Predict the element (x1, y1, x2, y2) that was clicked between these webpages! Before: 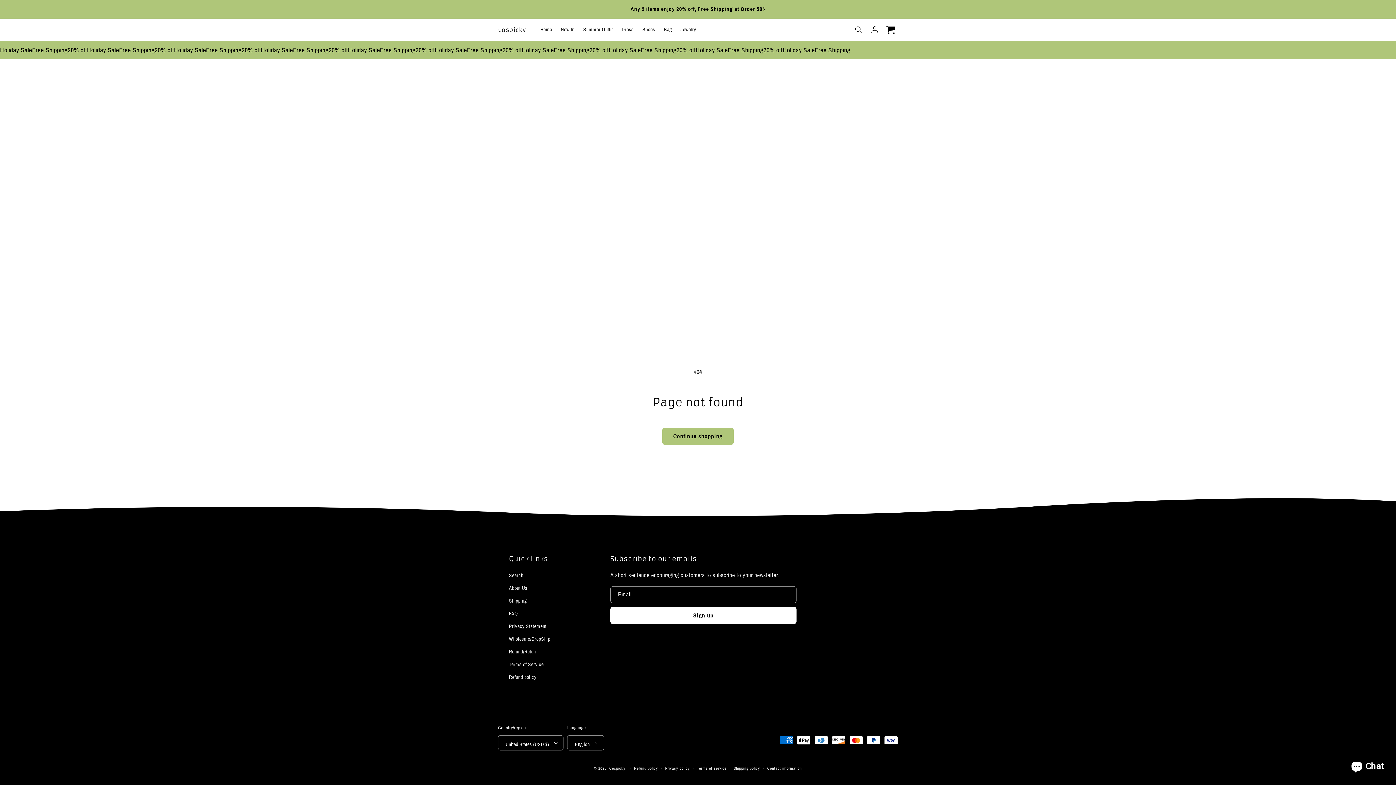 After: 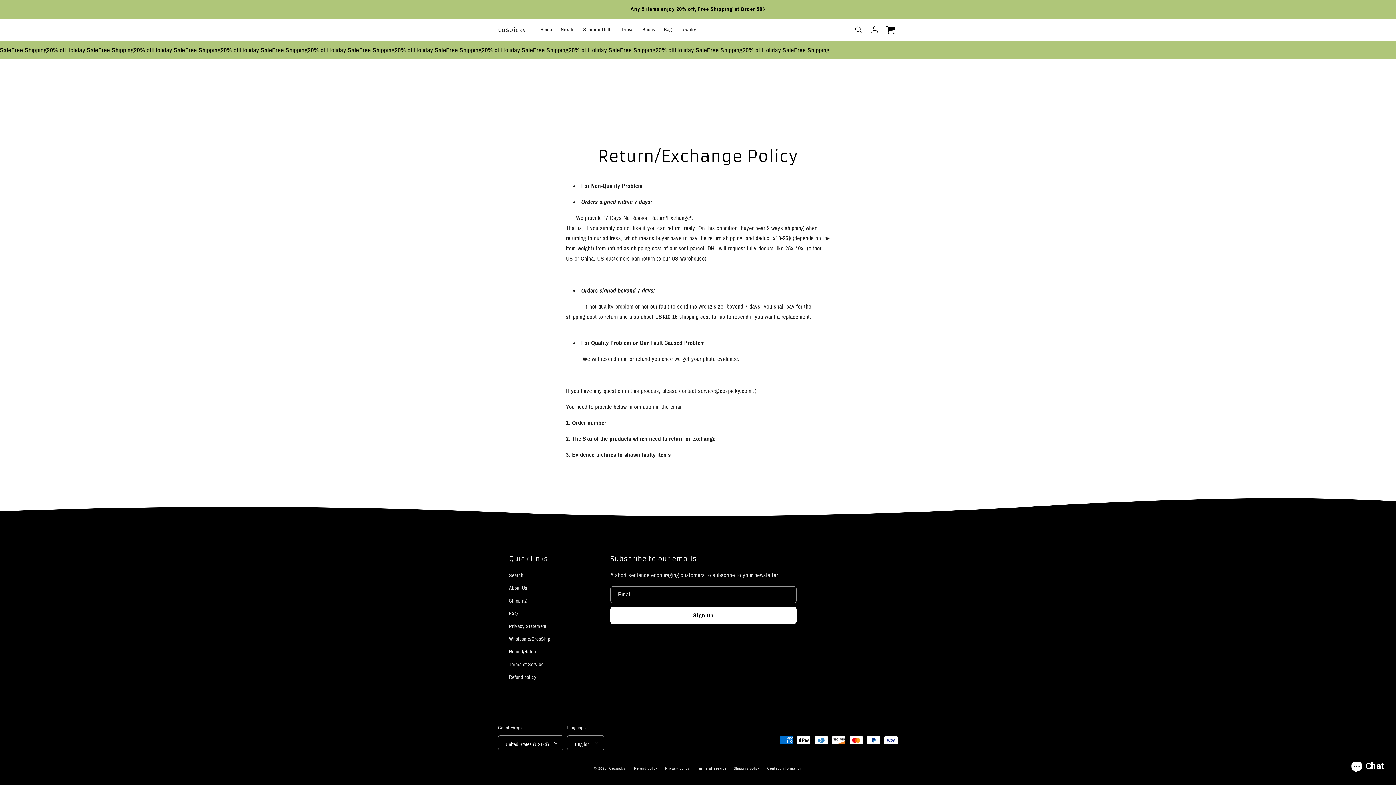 Action: bbox: (509, 645, 537, 658) label: Refund/Return